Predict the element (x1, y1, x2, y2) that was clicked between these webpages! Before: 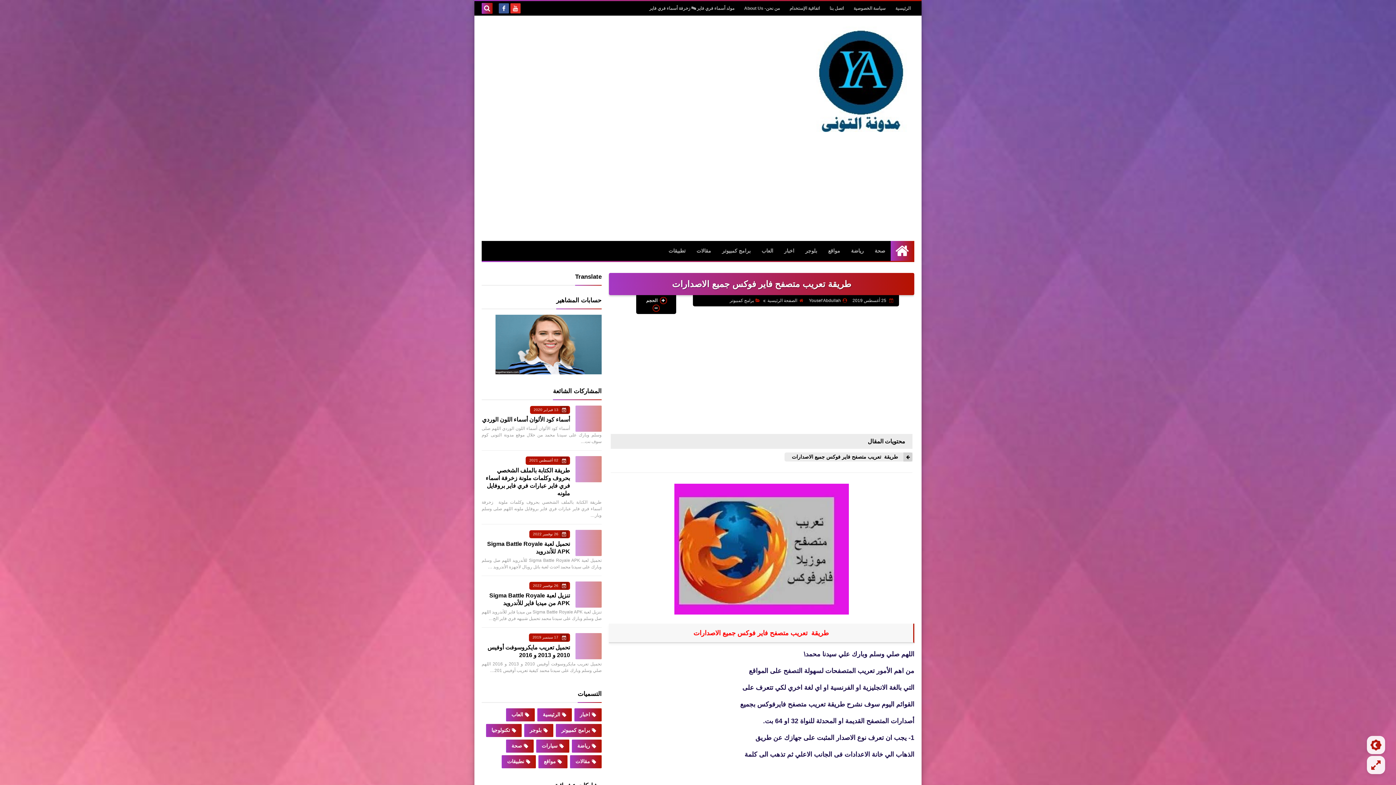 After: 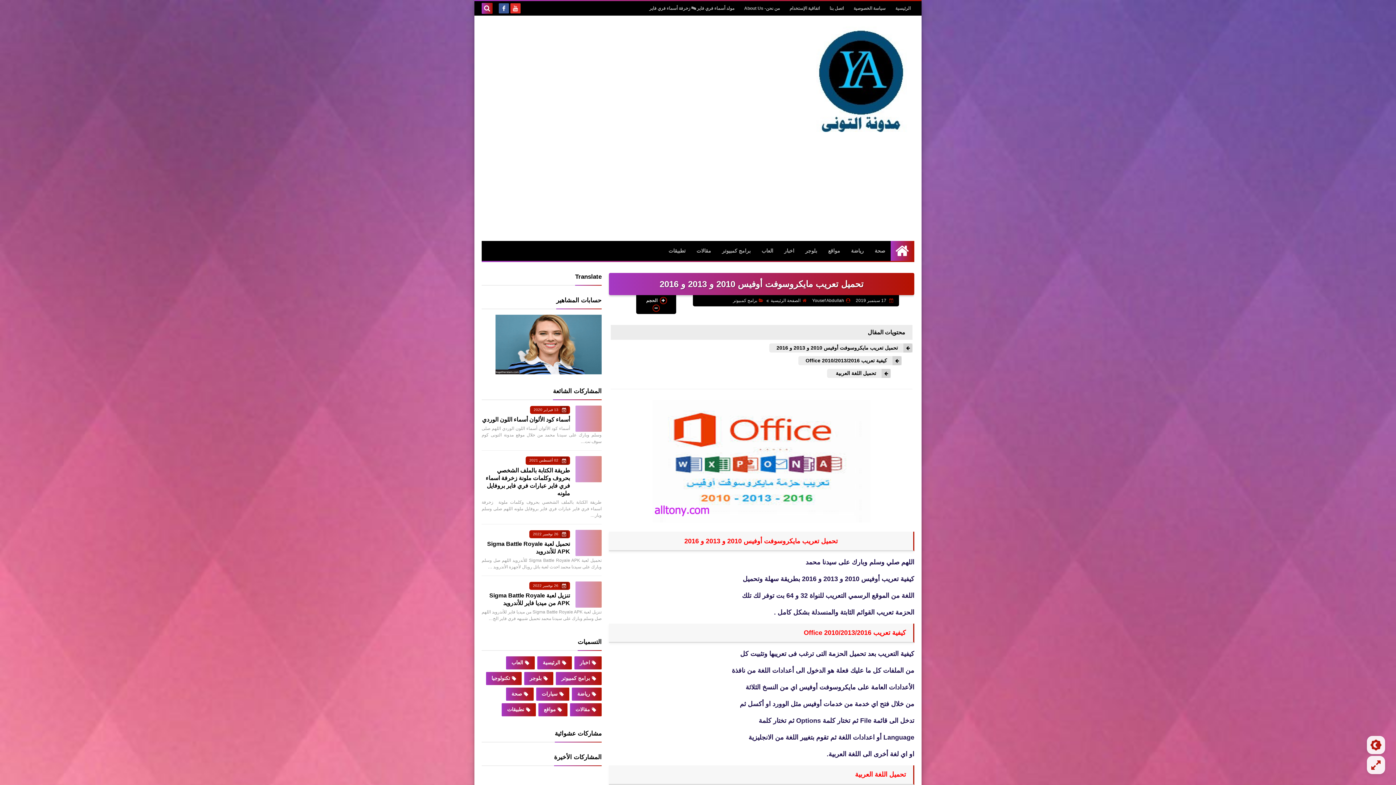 Action: bbox: (575, 633, 601, 659)